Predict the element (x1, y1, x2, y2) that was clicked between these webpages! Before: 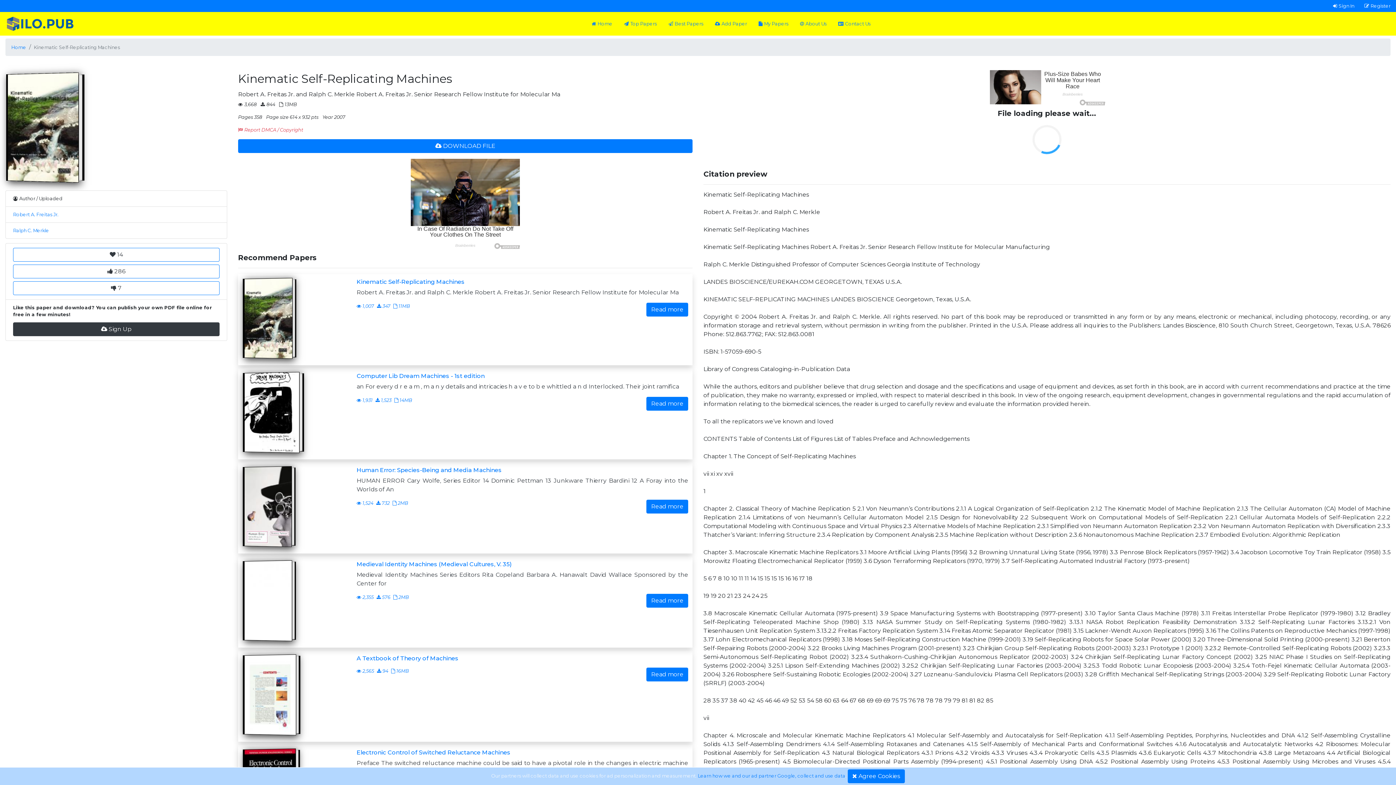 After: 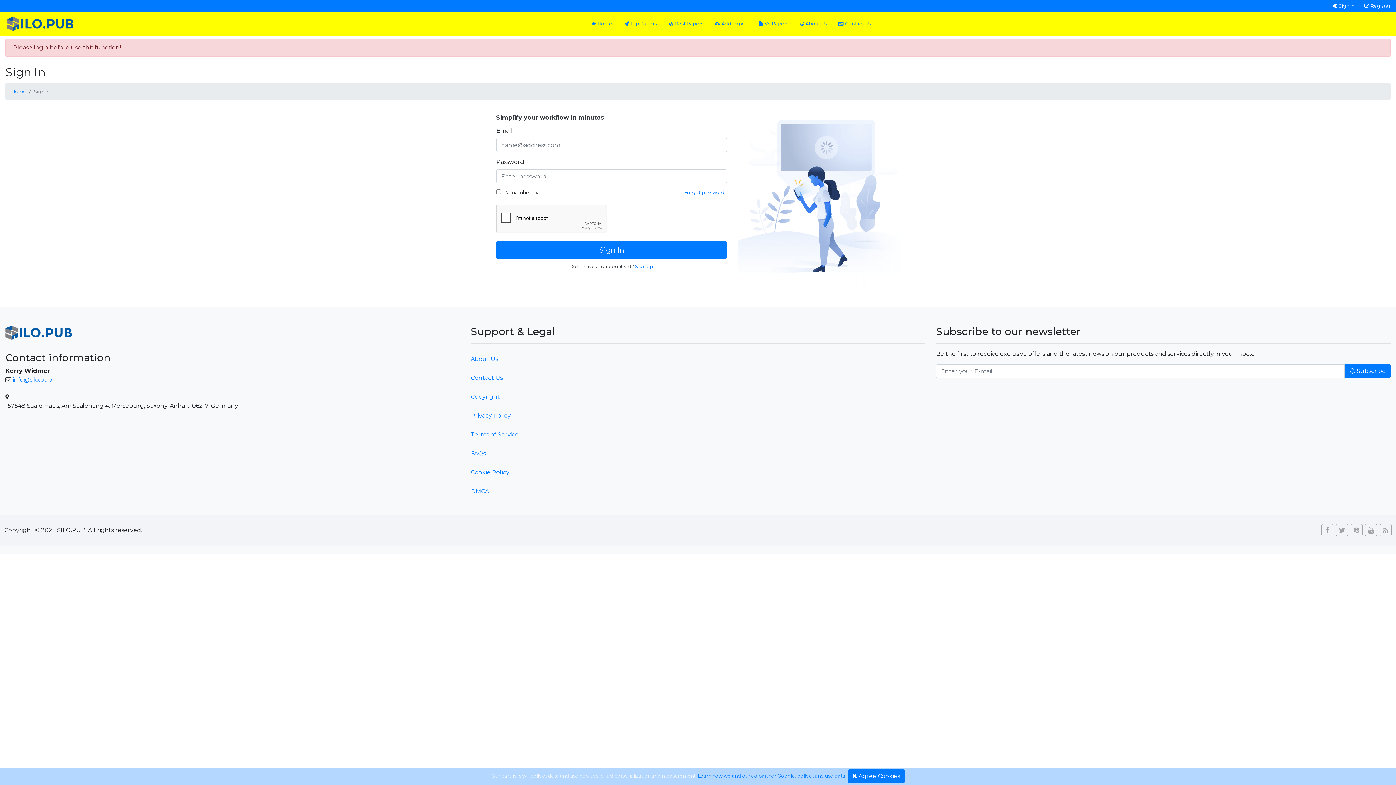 Action: bbox: (755, 17, 791, 30) label: My Papers